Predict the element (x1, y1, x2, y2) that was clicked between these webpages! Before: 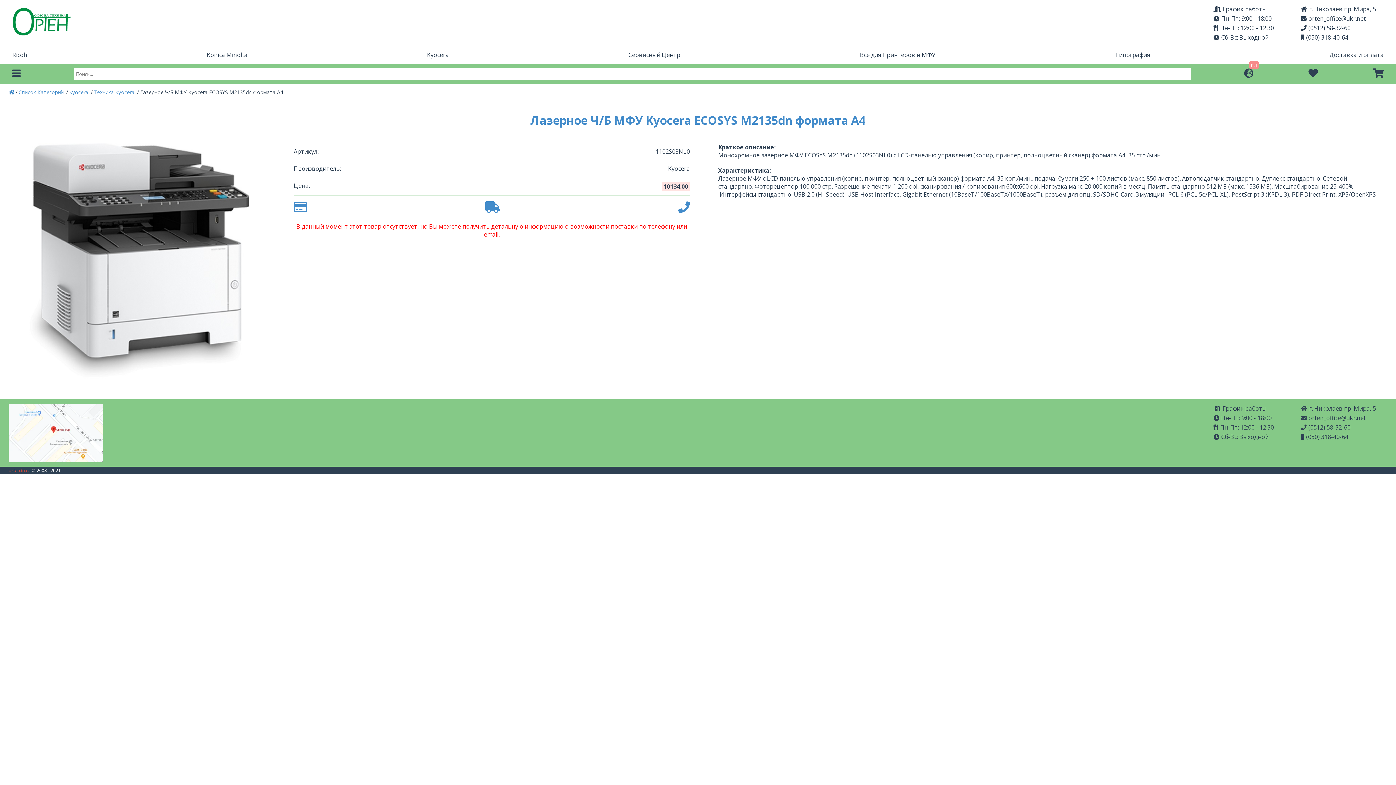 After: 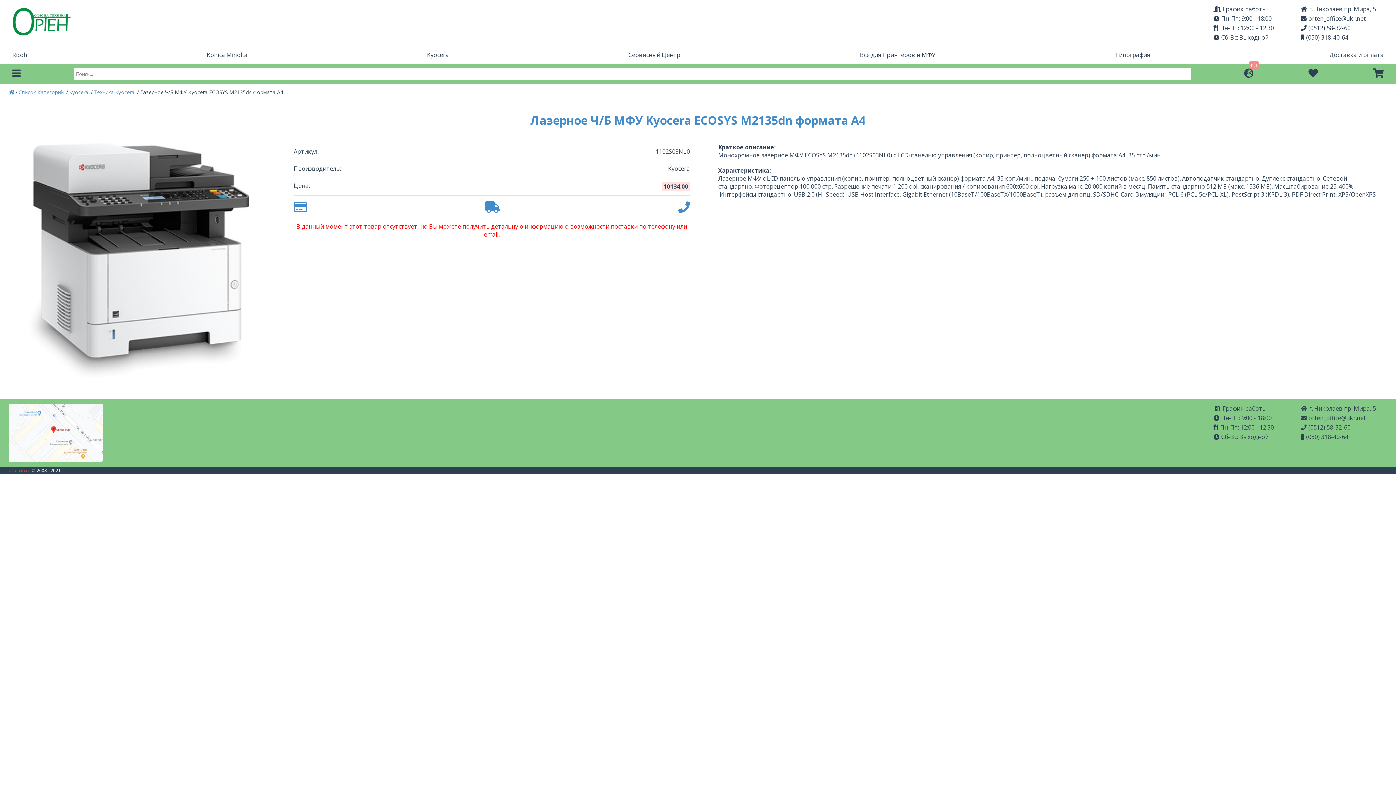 Action: label: orten_office@ukr.net bbox: (1301, 14, 1366, 22)